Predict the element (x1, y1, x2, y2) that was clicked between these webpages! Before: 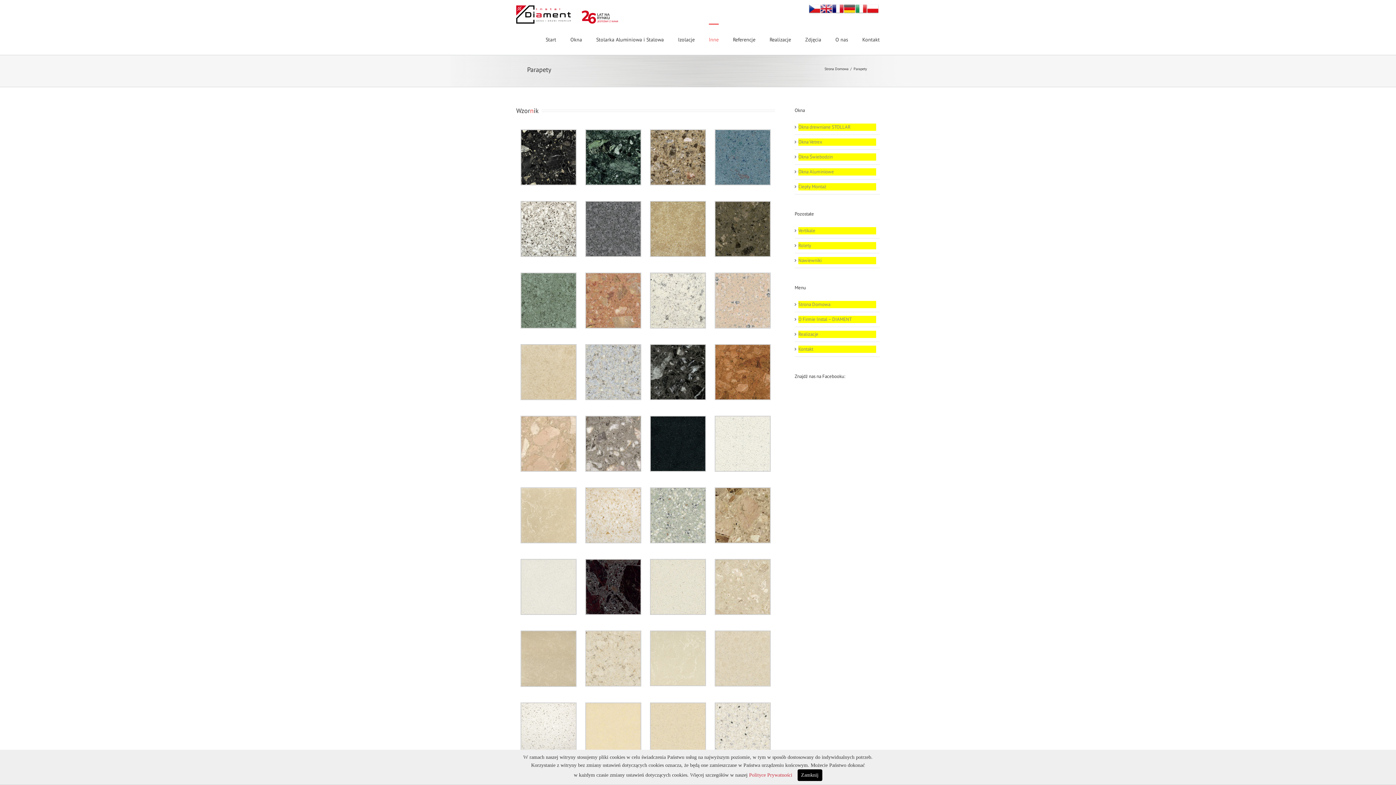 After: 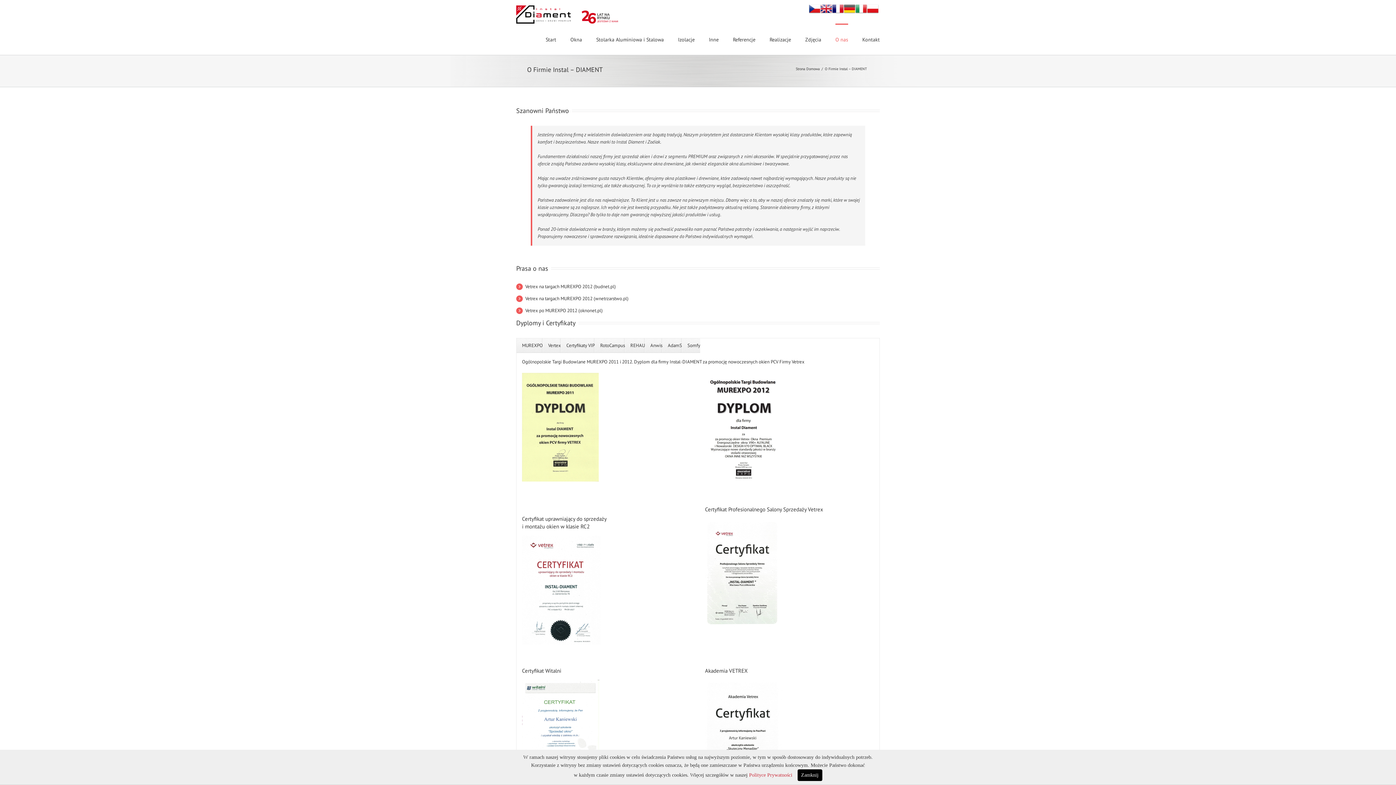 Action: bbox: (835, 23, 848, 55) label: O nas